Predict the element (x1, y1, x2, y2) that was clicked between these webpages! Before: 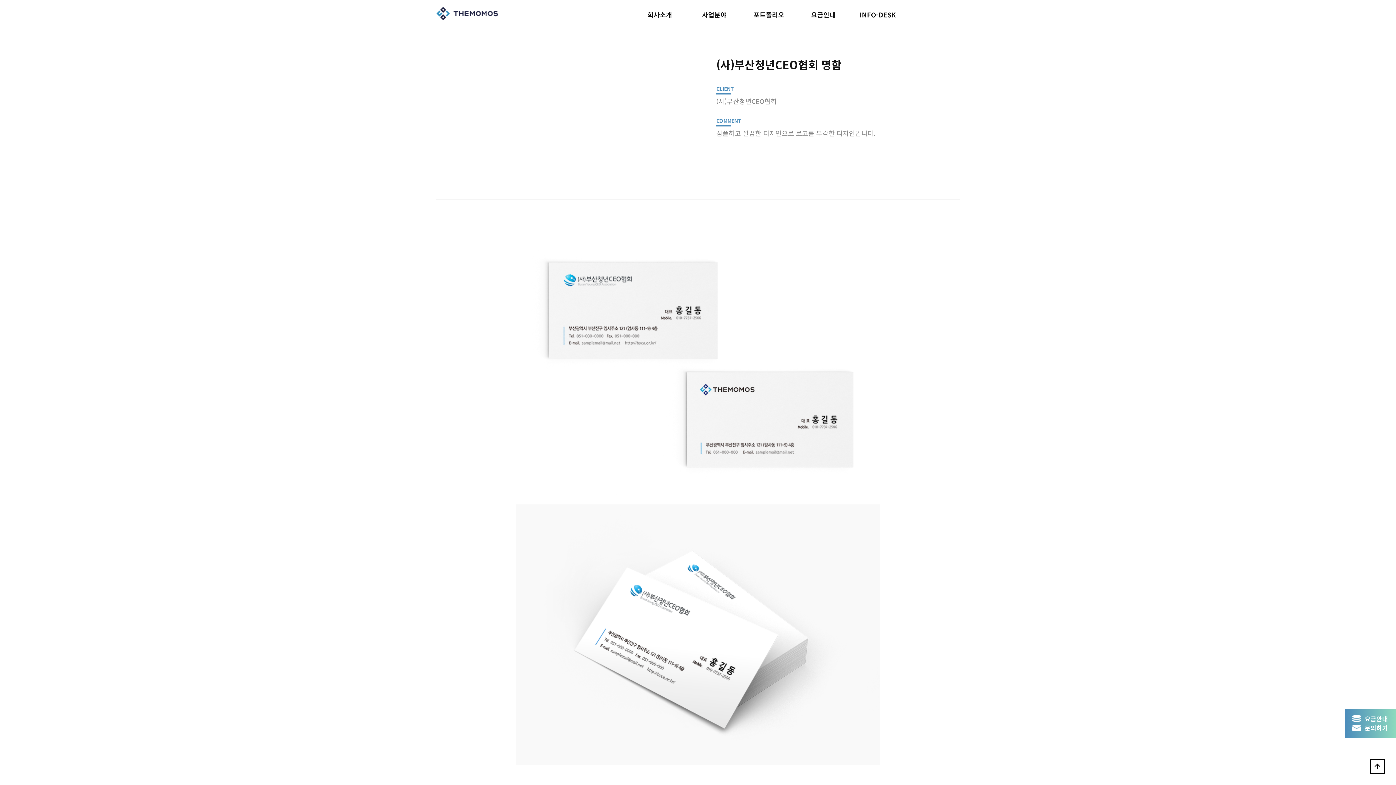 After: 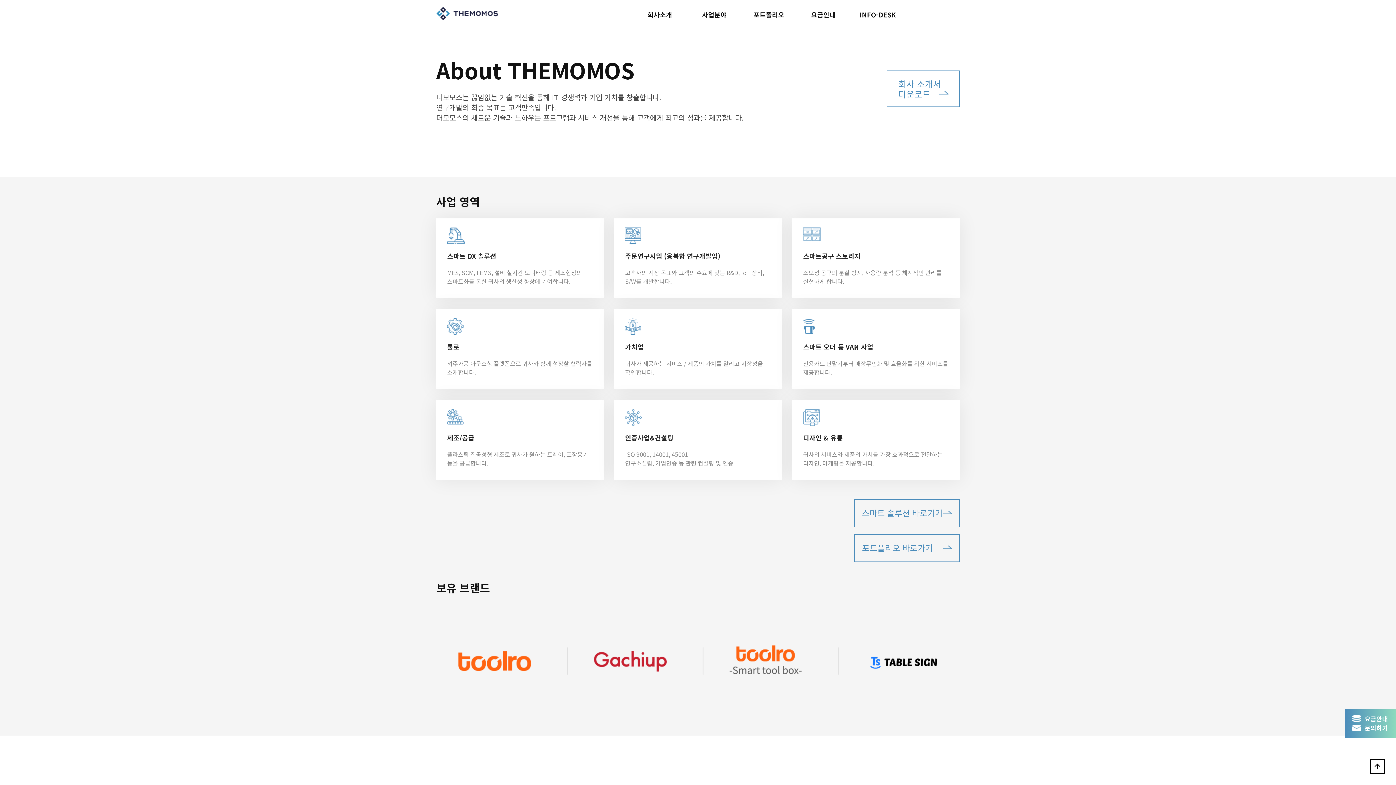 Action: label: 회사소개 bbox: (632, 0, 687, 29)